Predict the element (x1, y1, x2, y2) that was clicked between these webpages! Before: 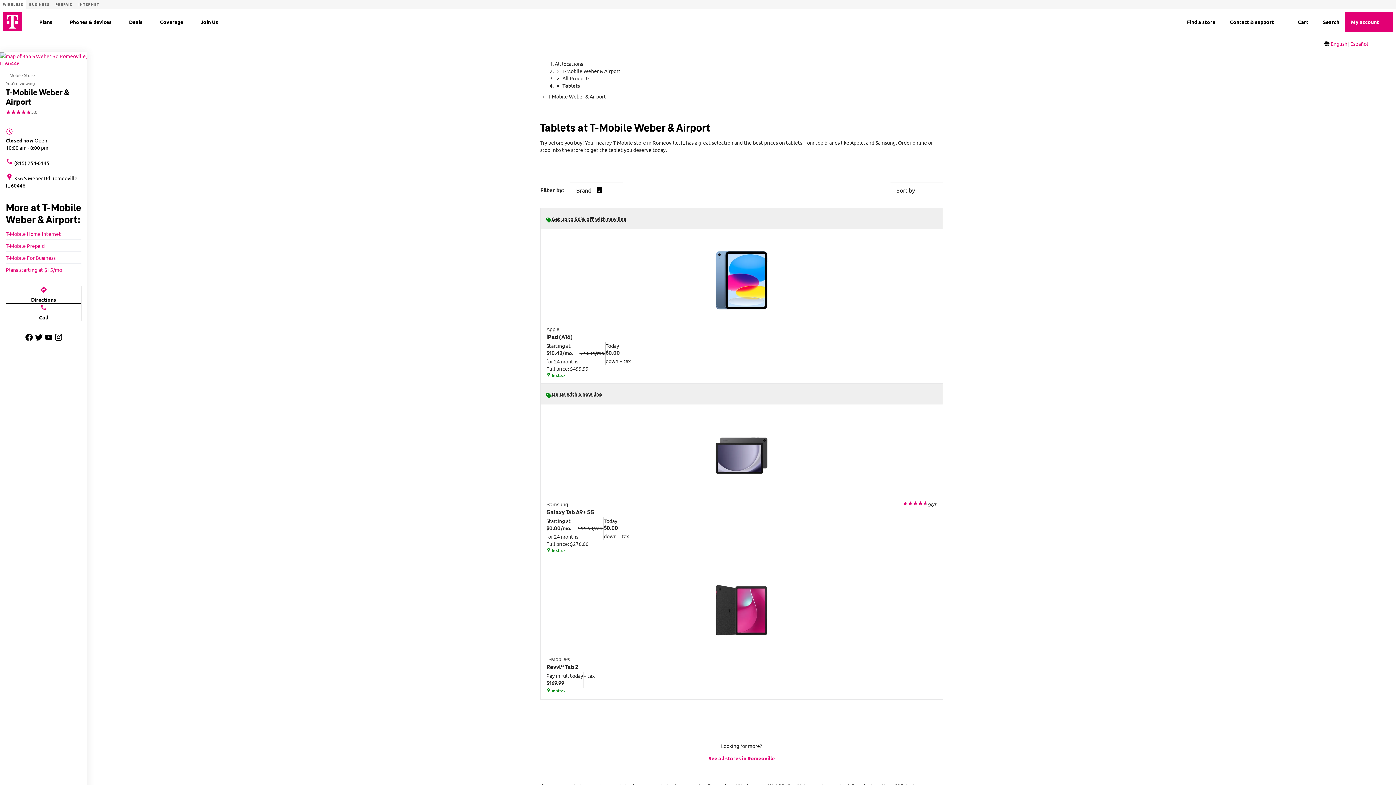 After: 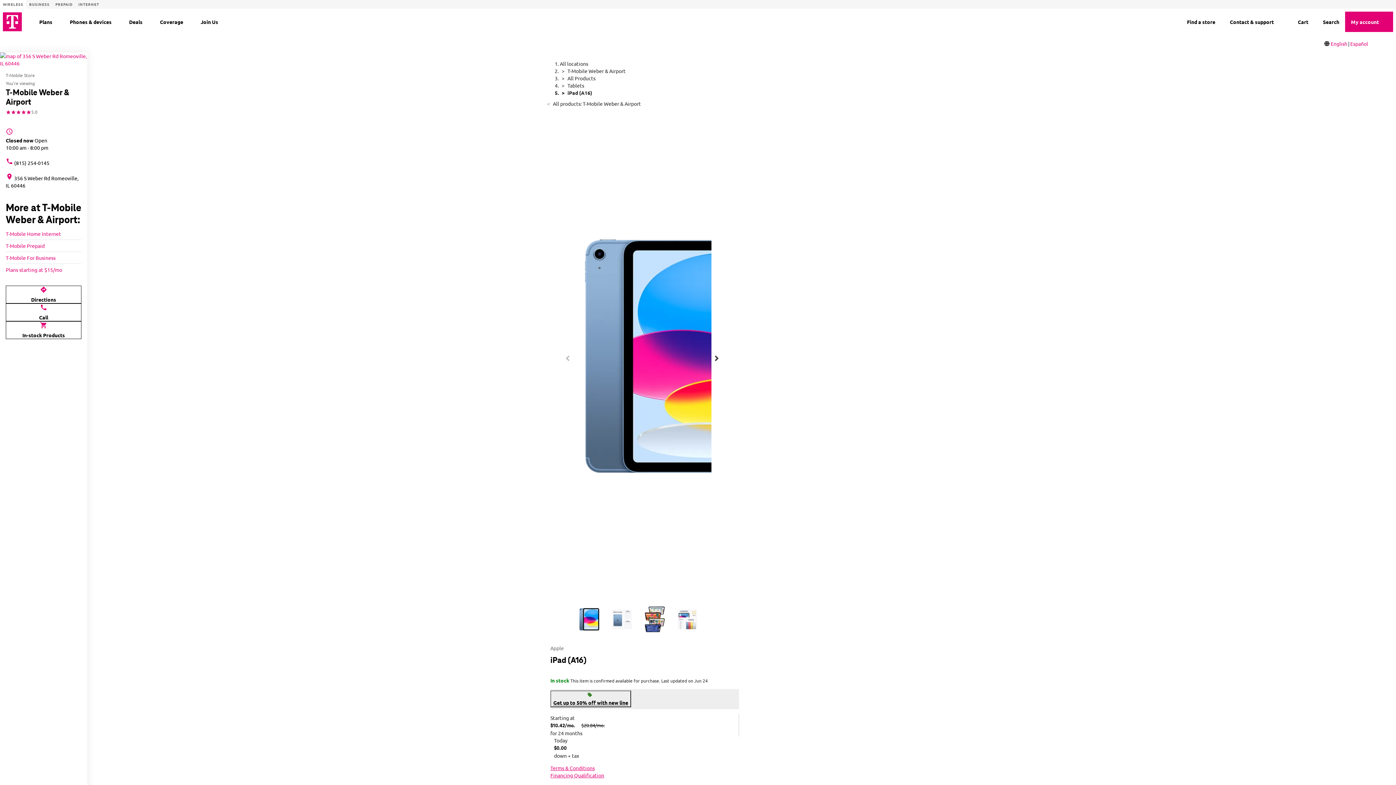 Action: label: Apple
iPad (A16)
Starting at
$10.42/mo. $20.84/mo.
for 24 months
Today
$0.00
down + tax
Full price: $499.99
location_on In stock bbox: (540, 229, 942, 383)